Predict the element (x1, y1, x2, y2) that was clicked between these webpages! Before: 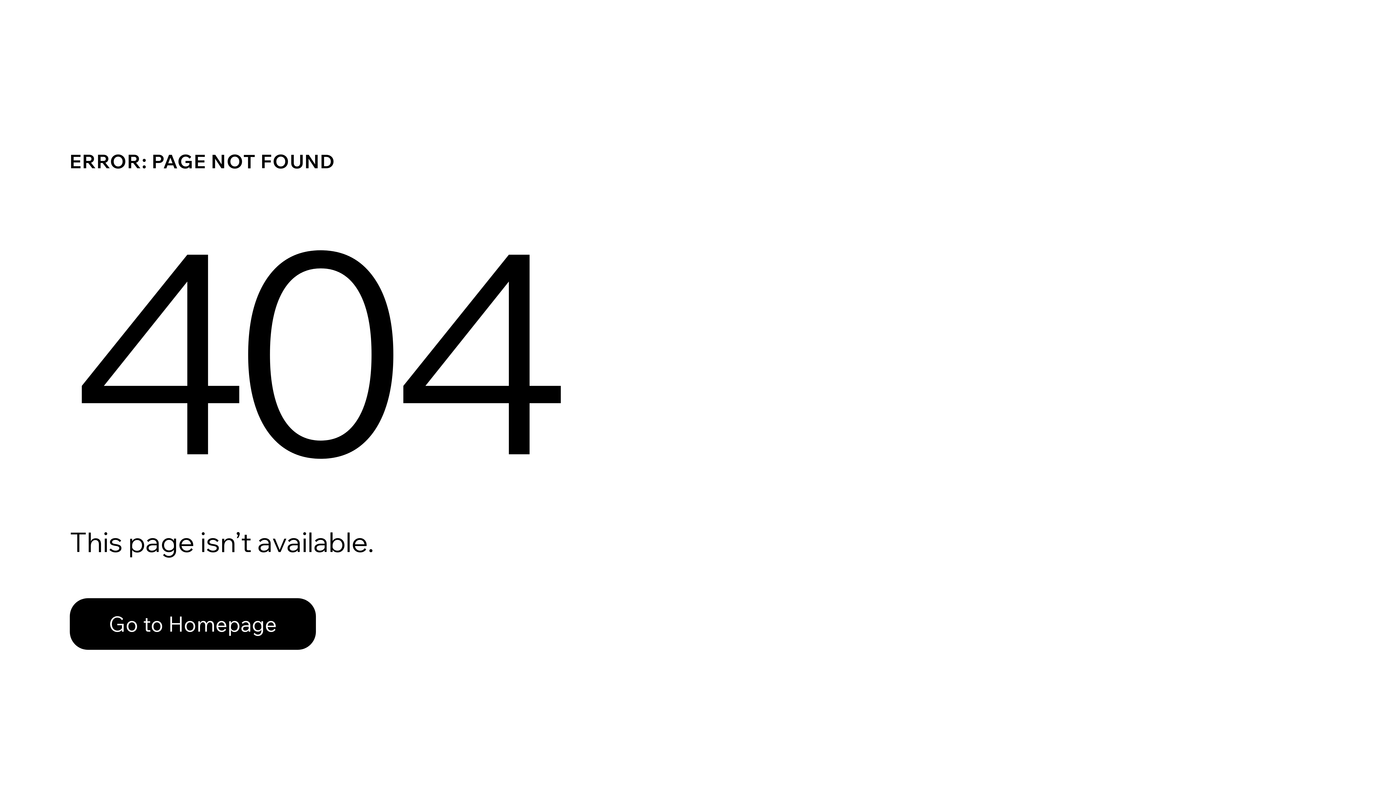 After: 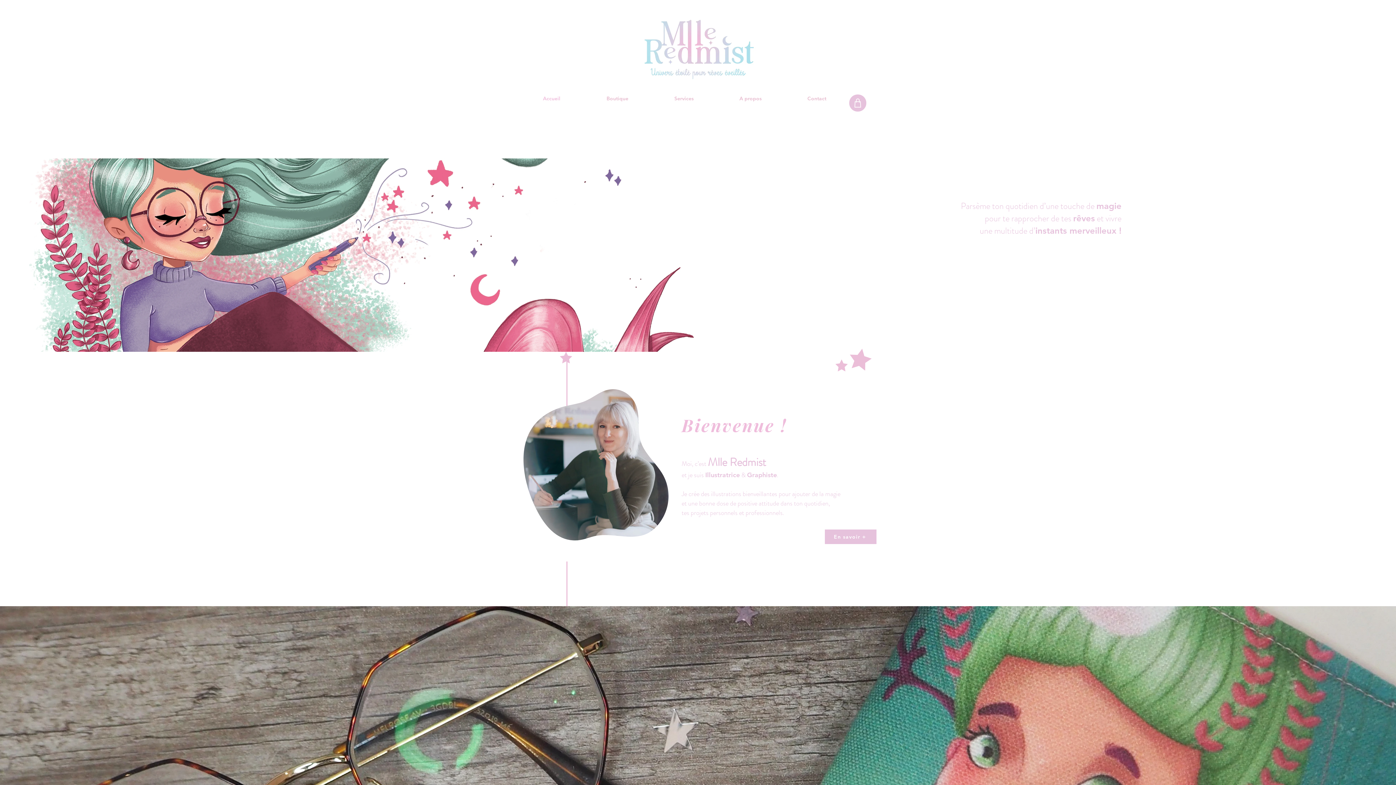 Action: bbox: (69, 598, 316, 650) label: Go to Homepage